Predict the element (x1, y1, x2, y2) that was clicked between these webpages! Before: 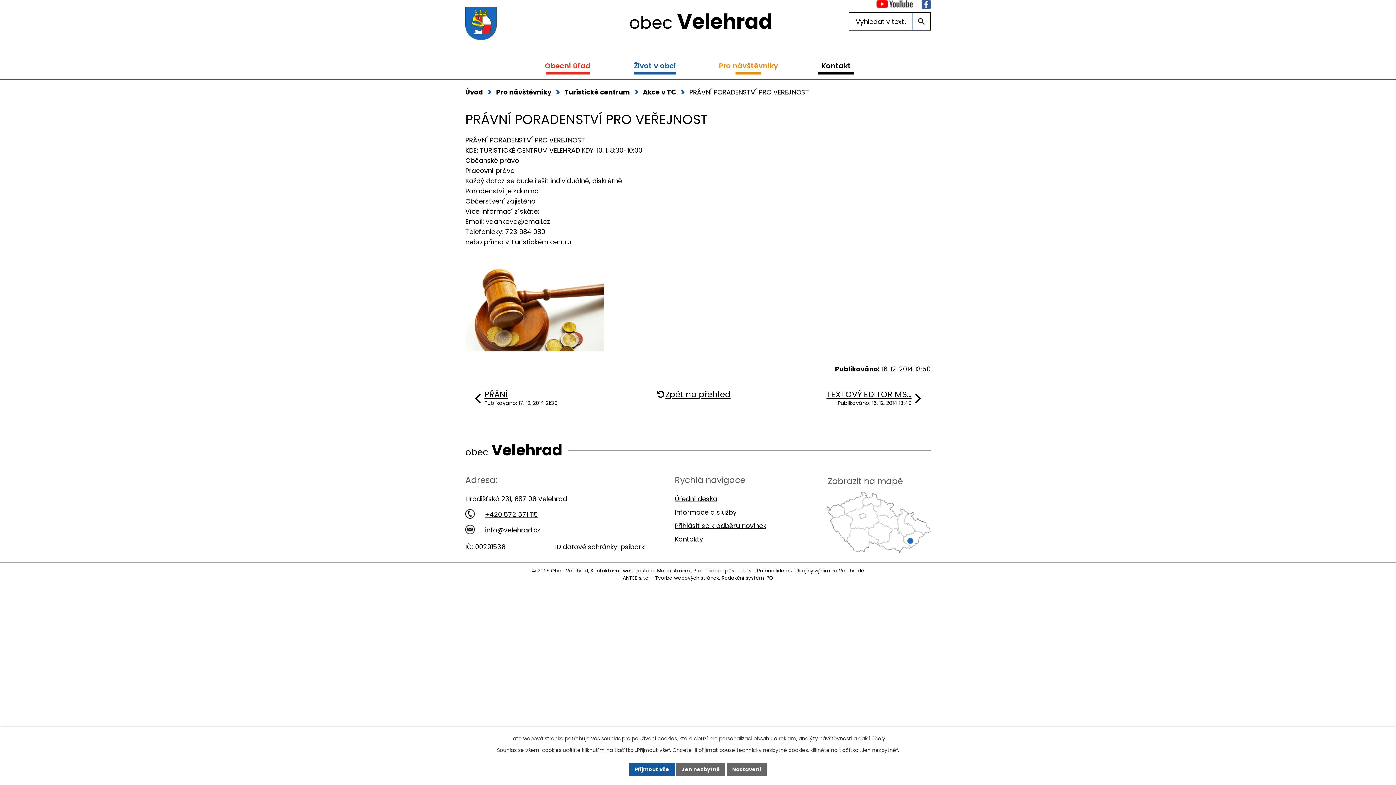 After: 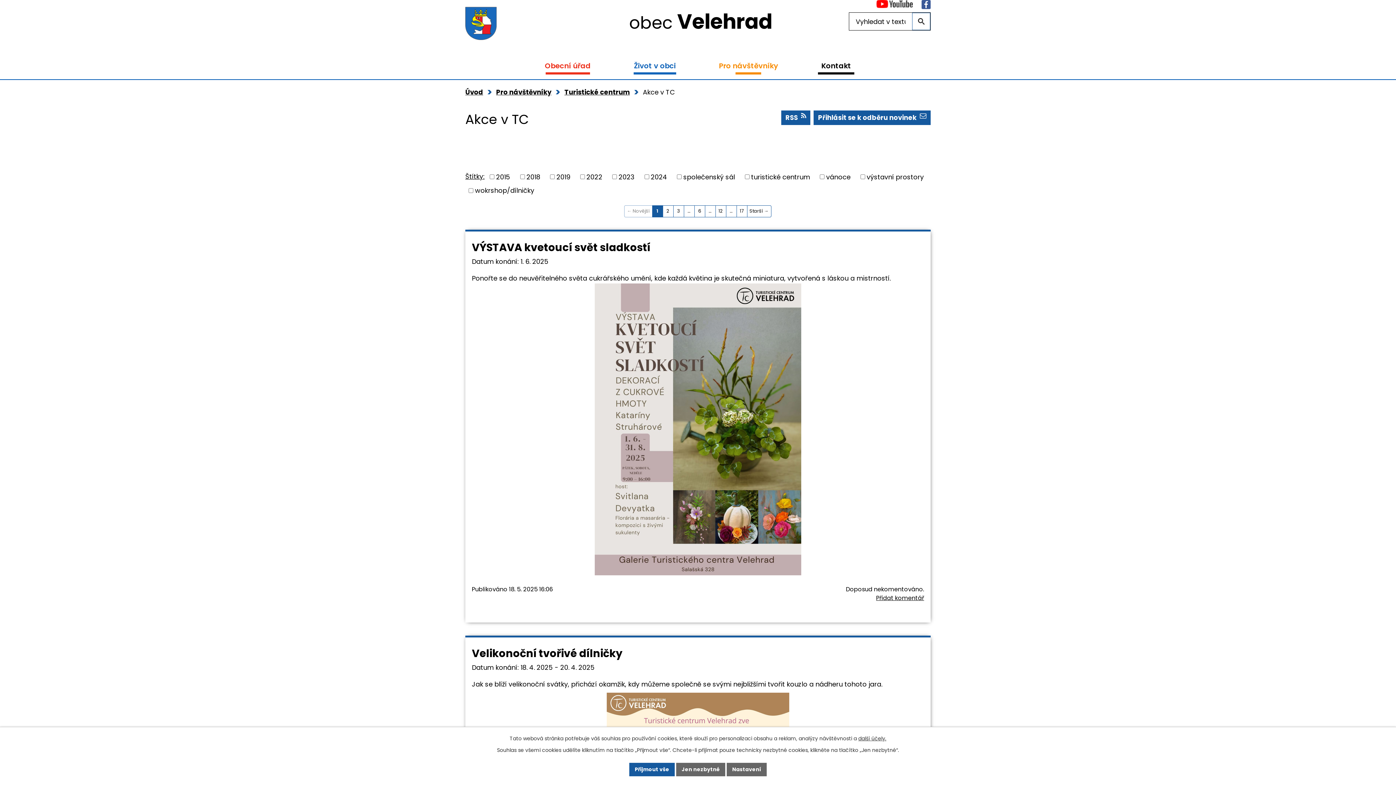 Action: label: Akce v TC bbox: (643, 87, 676, 96)